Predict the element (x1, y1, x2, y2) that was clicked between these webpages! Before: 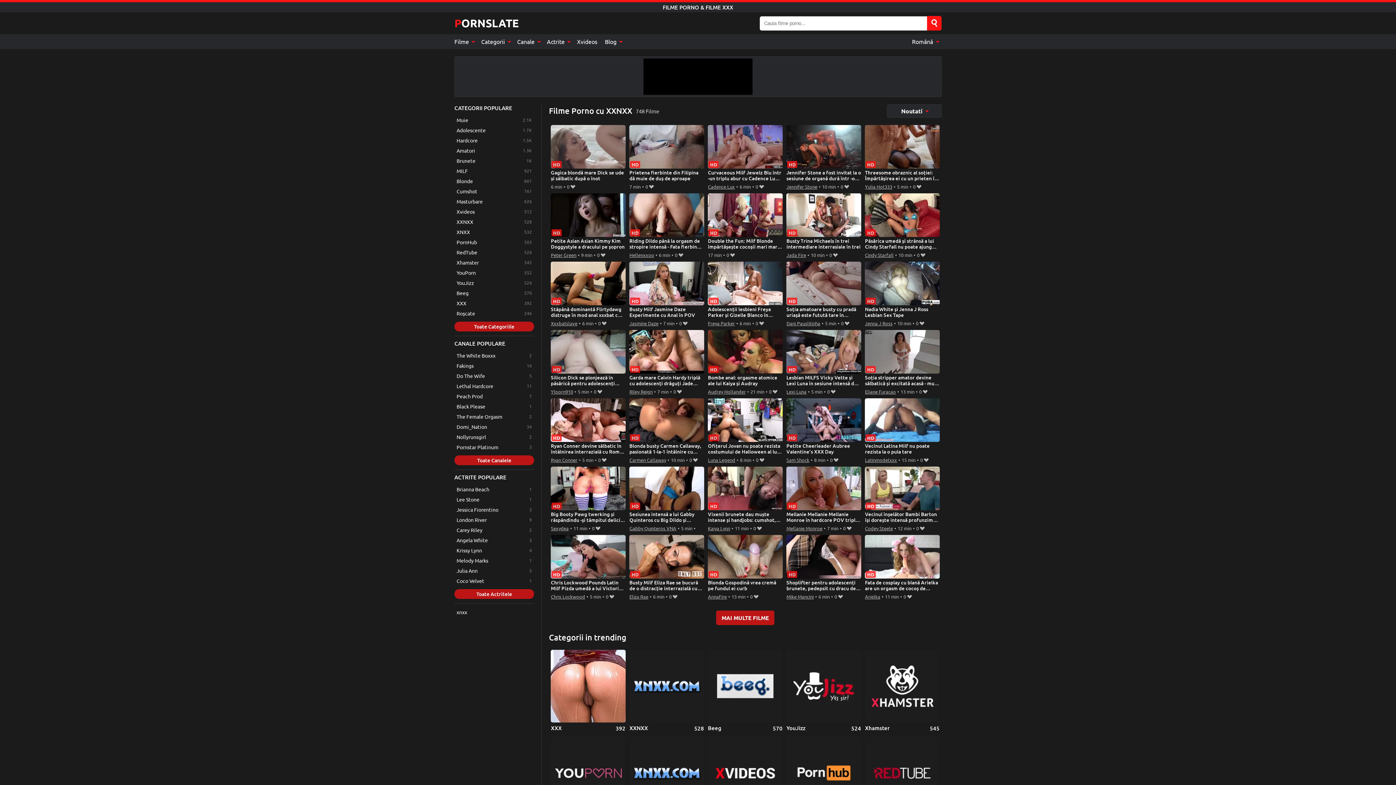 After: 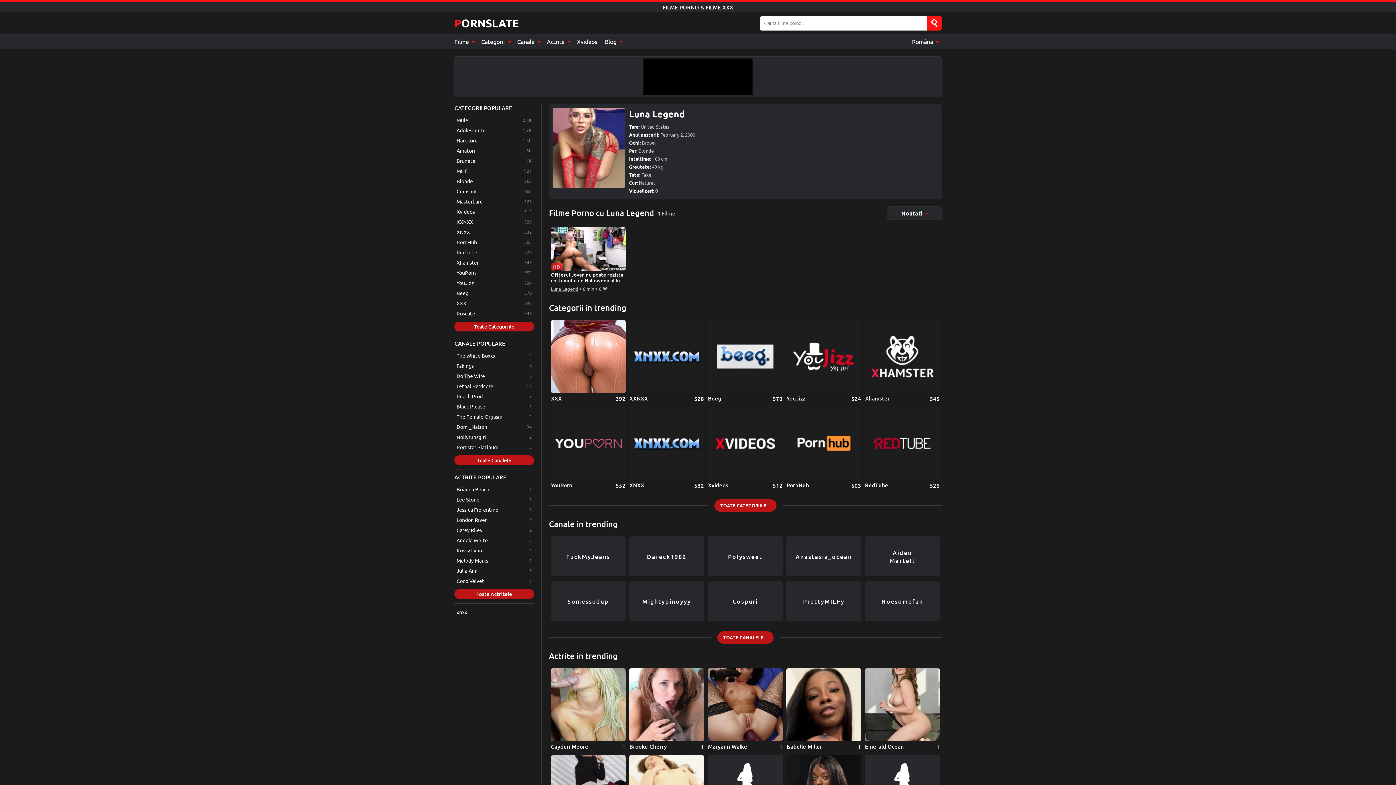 Action: bbox: (708, 455, 735, 464) label: Luna Legend